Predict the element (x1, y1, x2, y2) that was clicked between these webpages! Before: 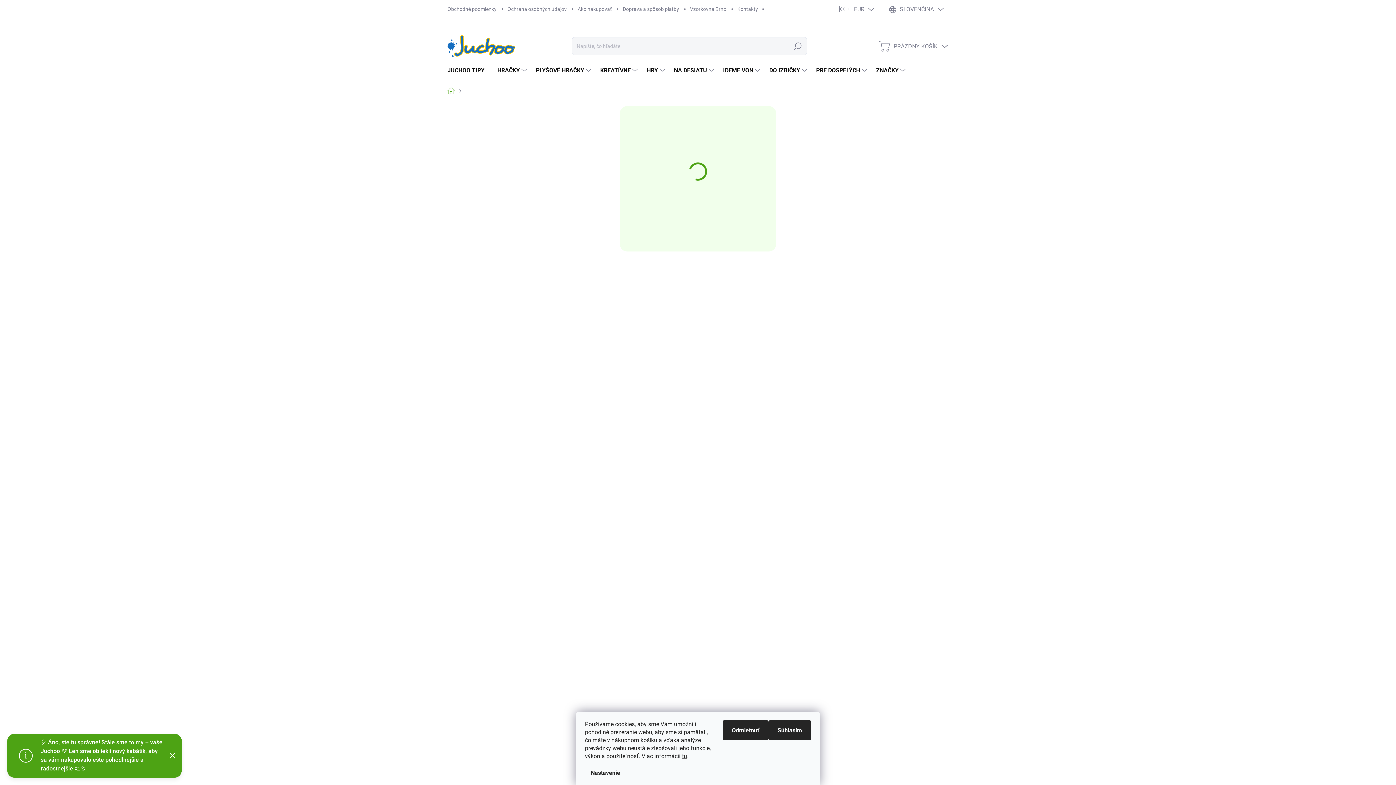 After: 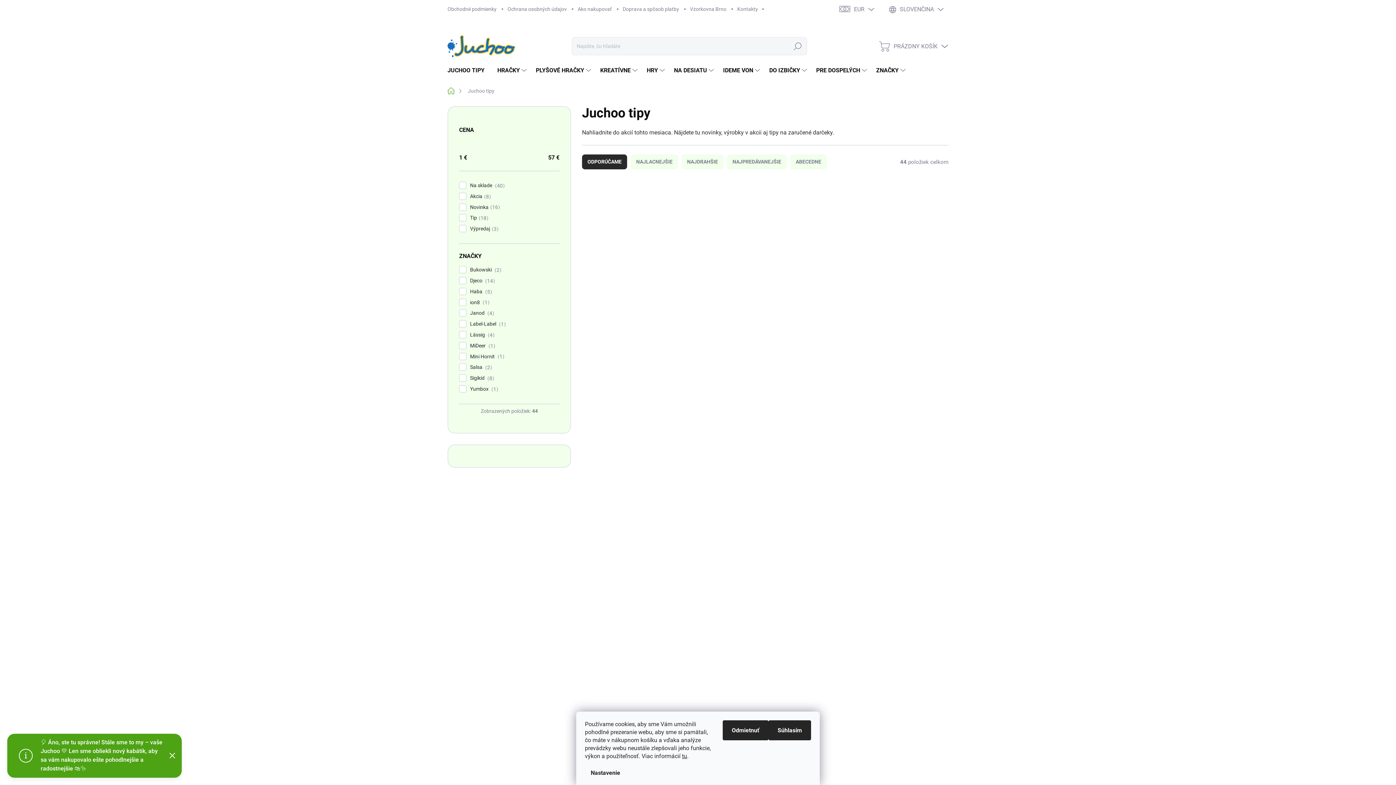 Action: label: JUCHOO TIPY bbox: (447, 59, 490, 81)